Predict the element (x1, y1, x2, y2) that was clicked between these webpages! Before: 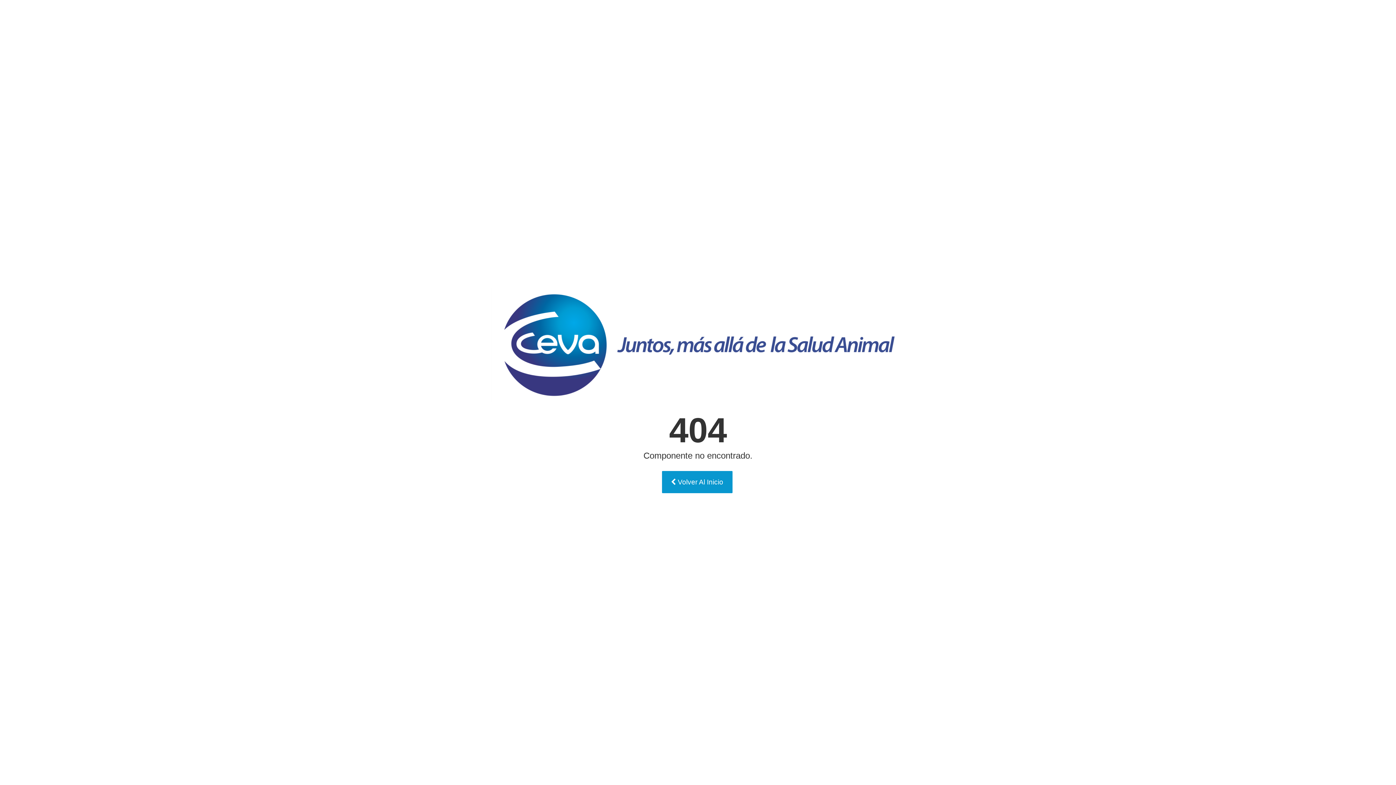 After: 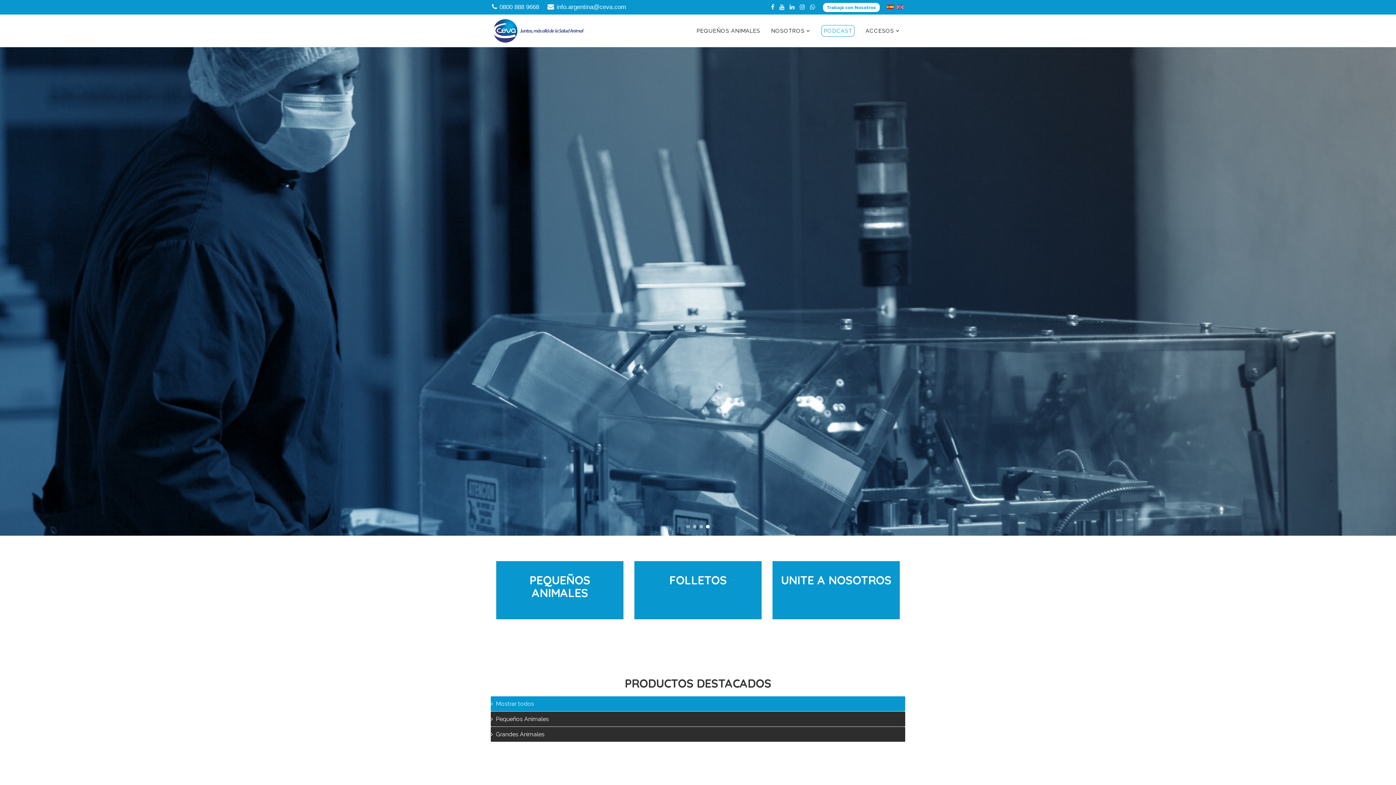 Action: label:  Volver Al Inicio bbox: (662, 471, 732, 493)